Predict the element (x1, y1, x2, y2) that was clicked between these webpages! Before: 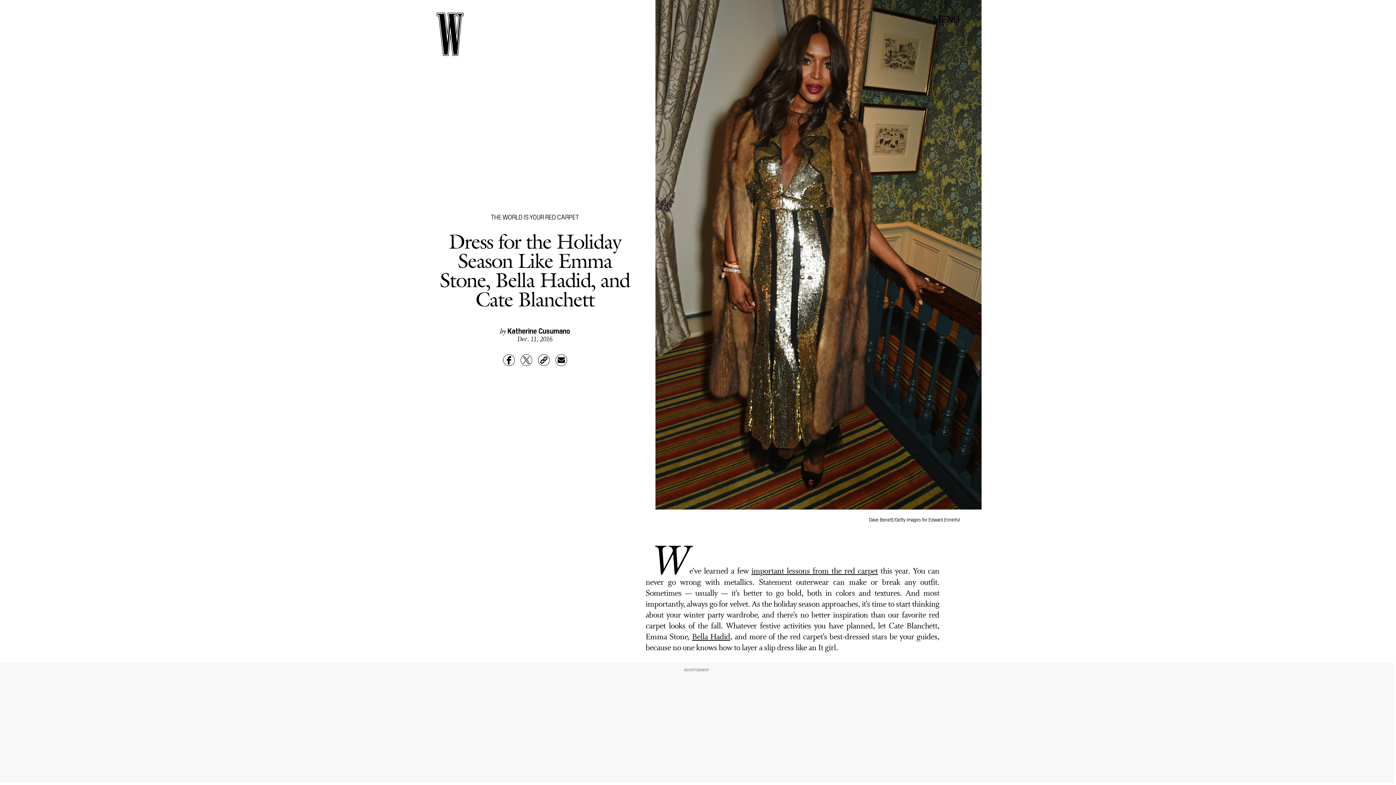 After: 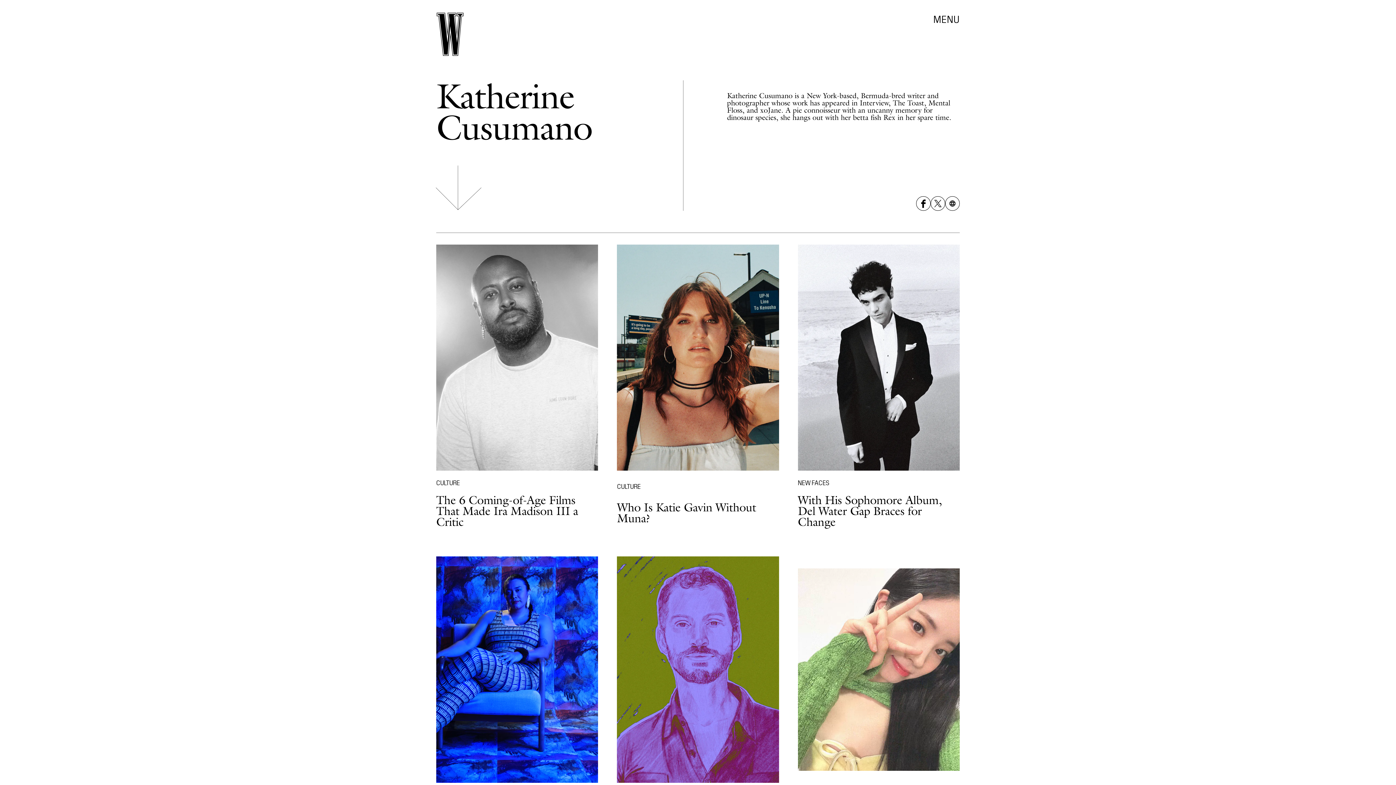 Action: bbox: (507, 325, 570, 335) label: Katherine Cusumano